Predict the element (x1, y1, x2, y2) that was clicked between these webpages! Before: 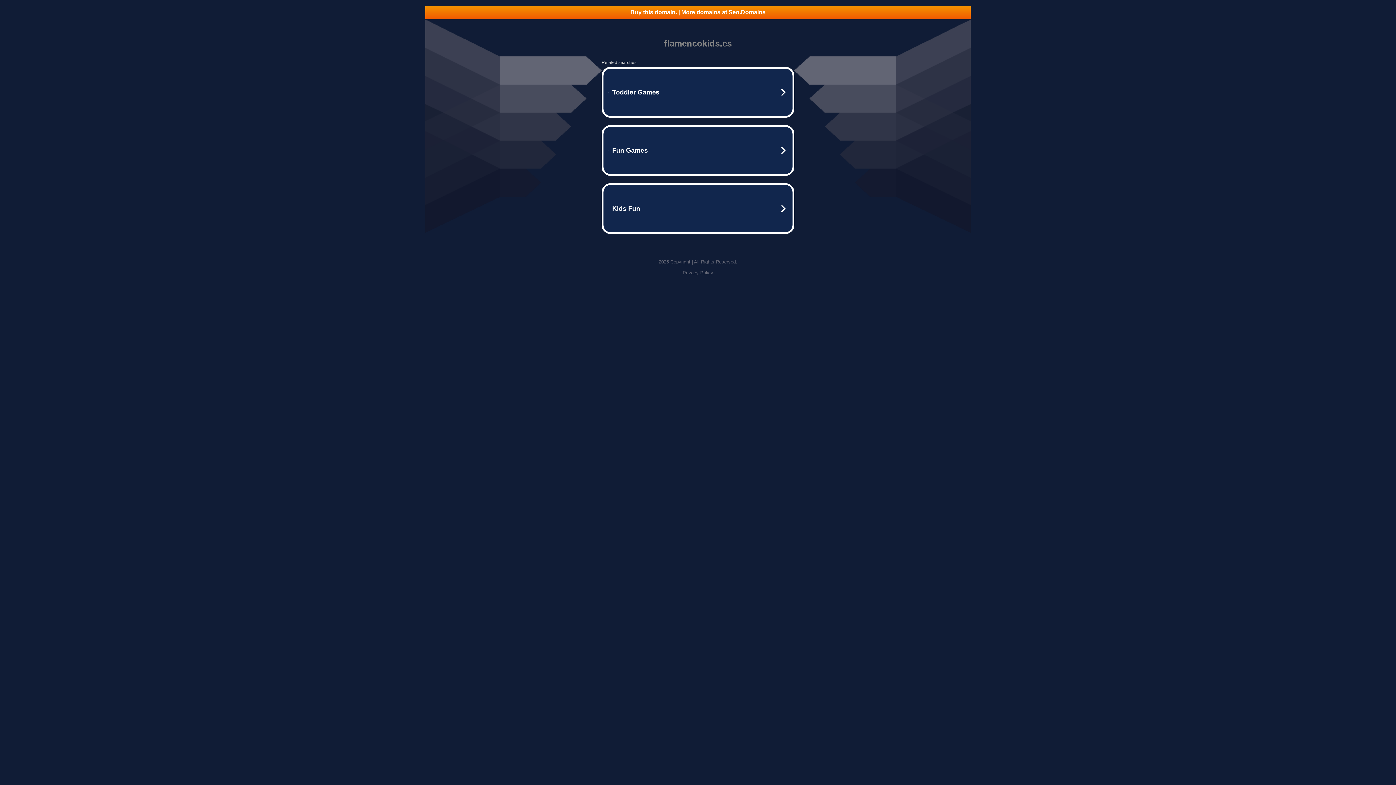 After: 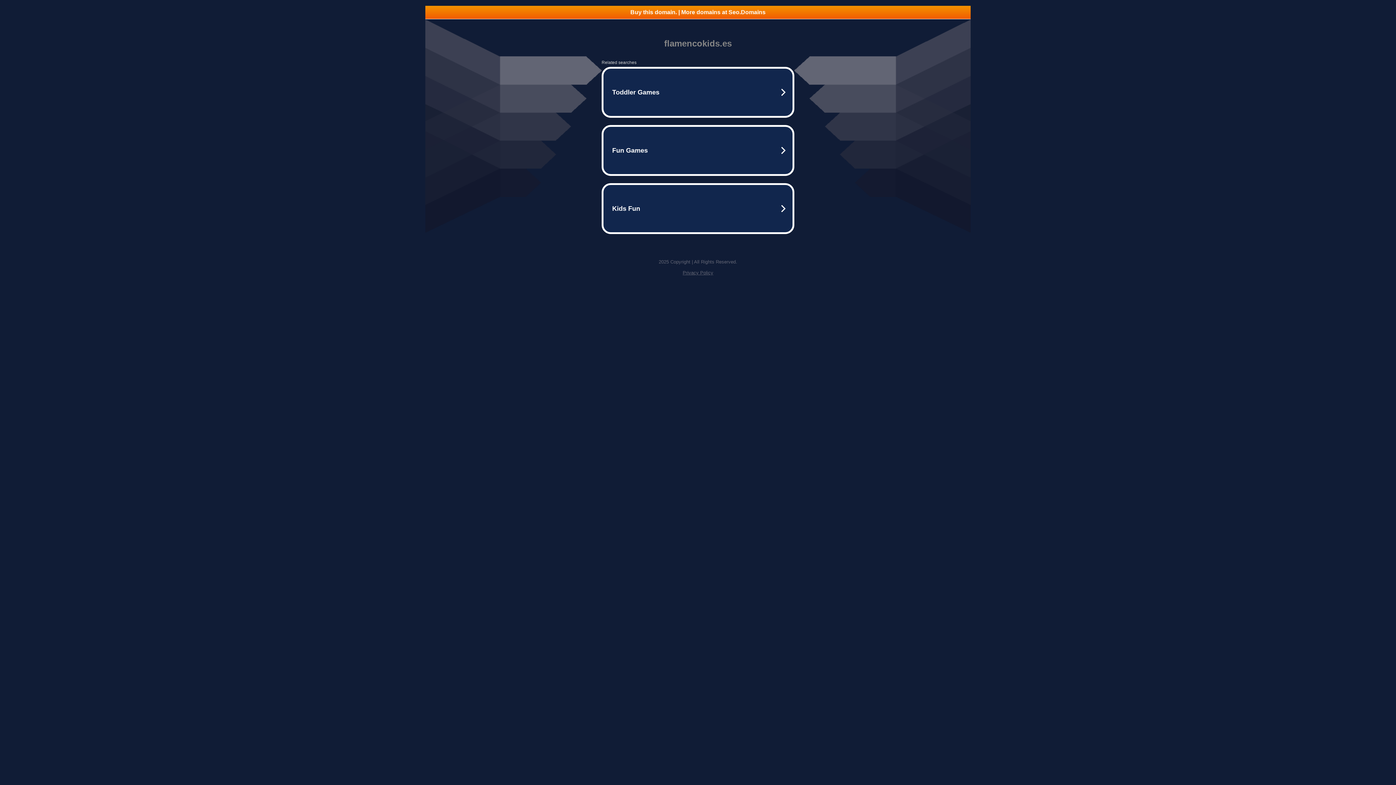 Action: label: Privacy Policy bbox: (682, 270, 713, 275)